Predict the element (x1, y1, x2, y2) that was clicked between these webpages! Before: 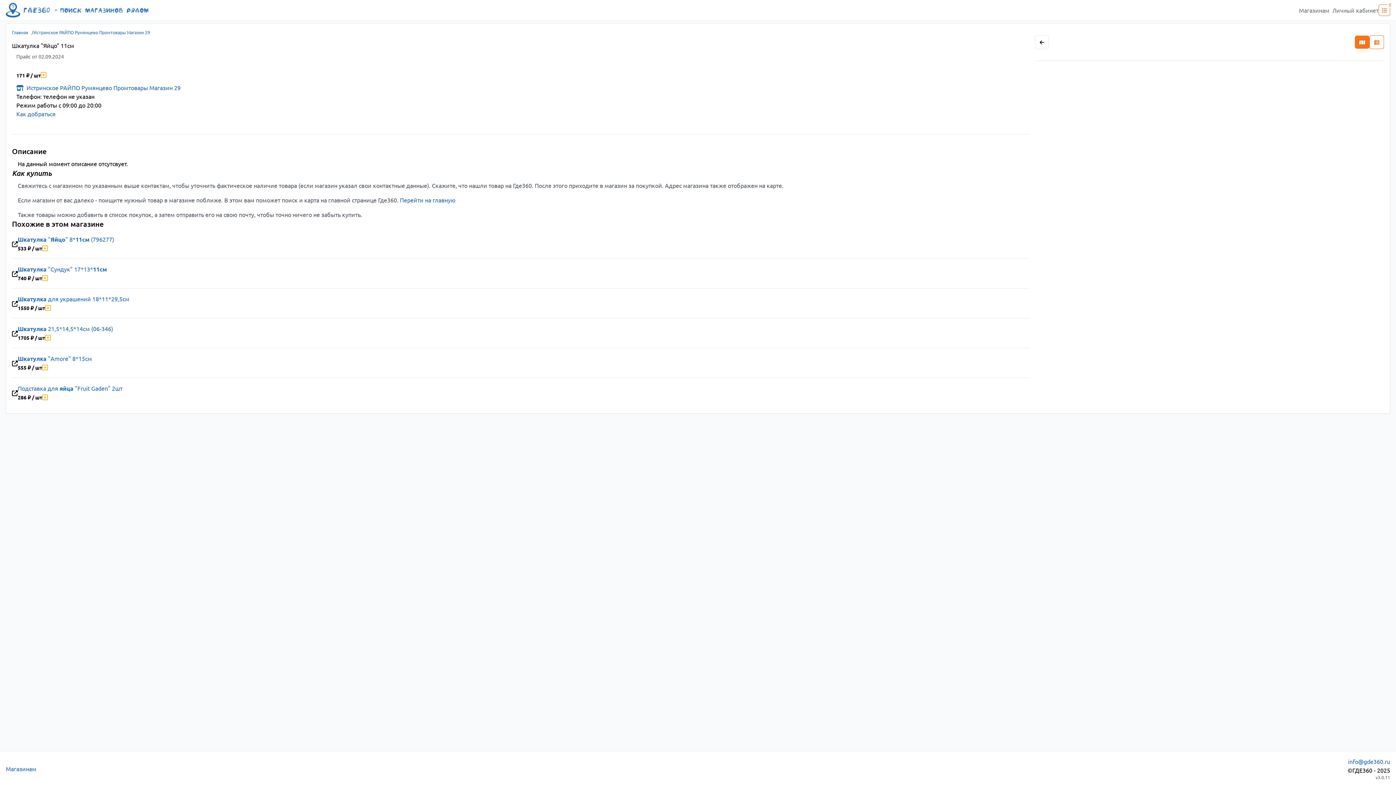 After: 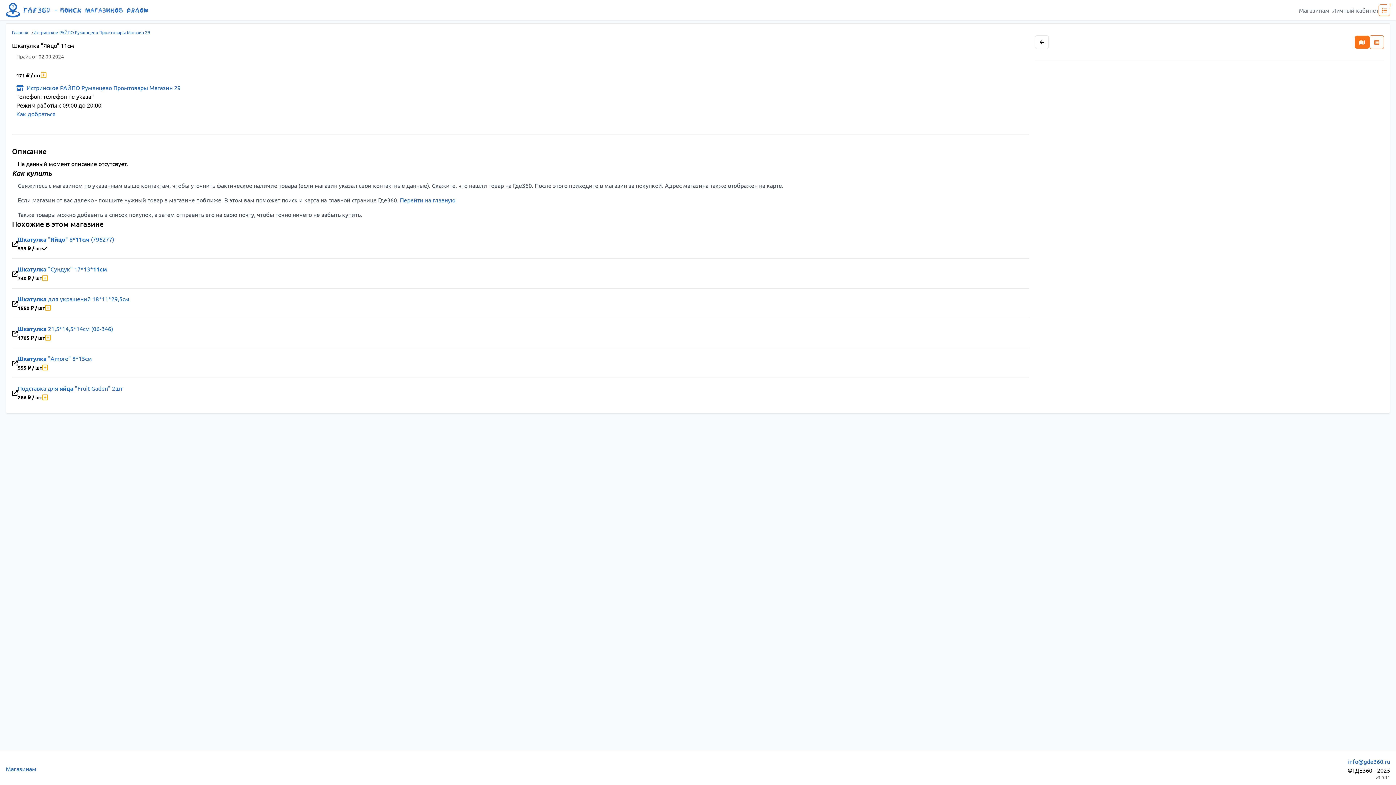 Action: bbox: (42, 245, 48, 252)